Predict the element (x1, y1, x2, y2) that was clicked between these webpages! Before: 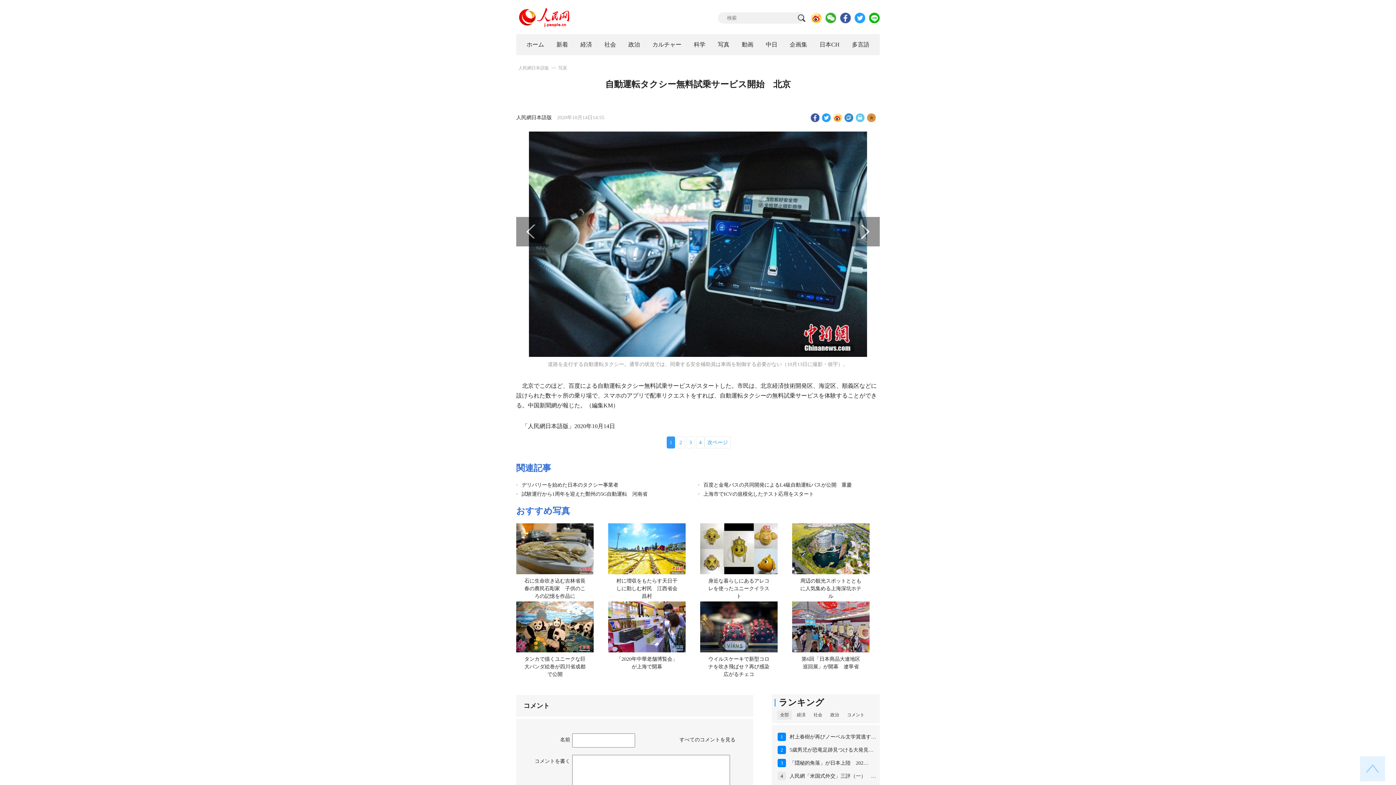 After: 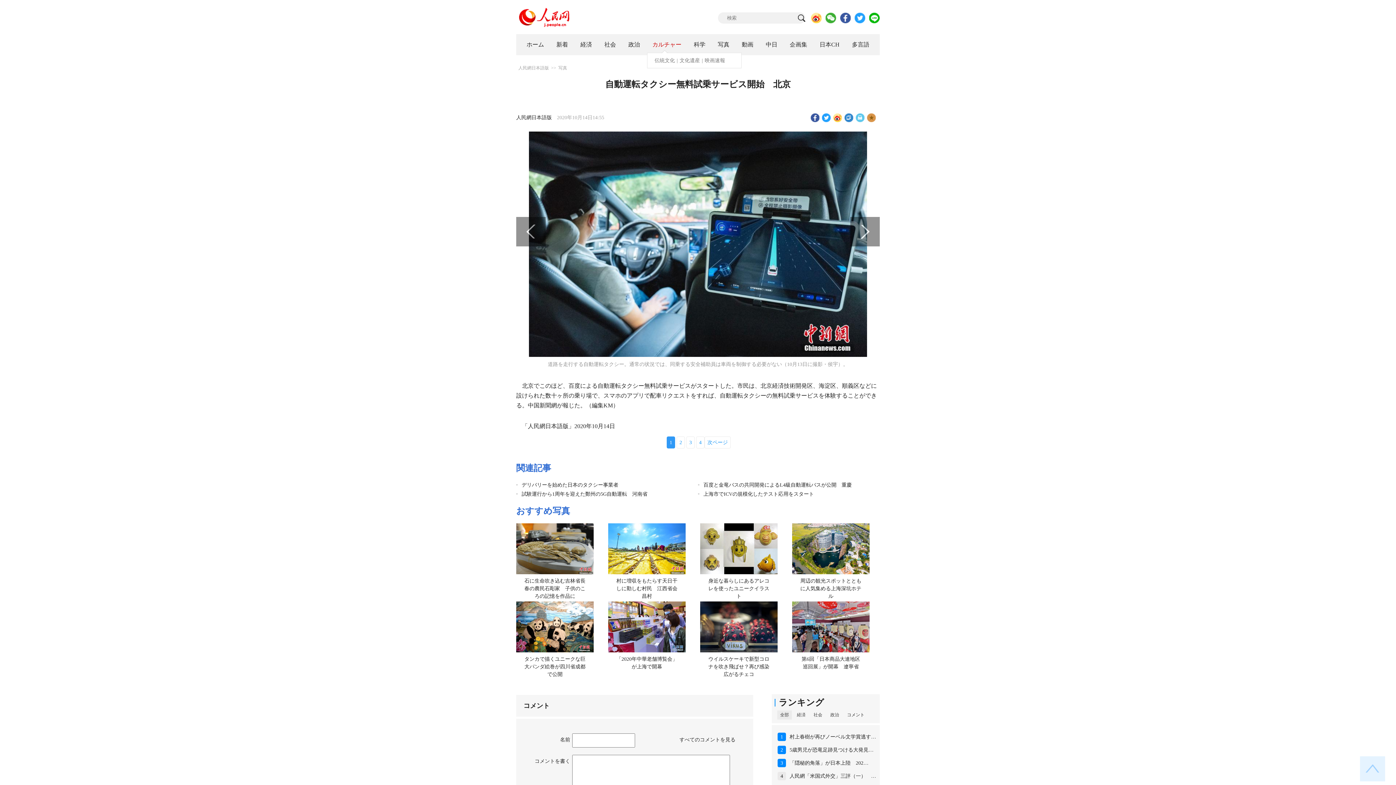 Action: label: カルチャー bbox: (652, 41, 681, 47)